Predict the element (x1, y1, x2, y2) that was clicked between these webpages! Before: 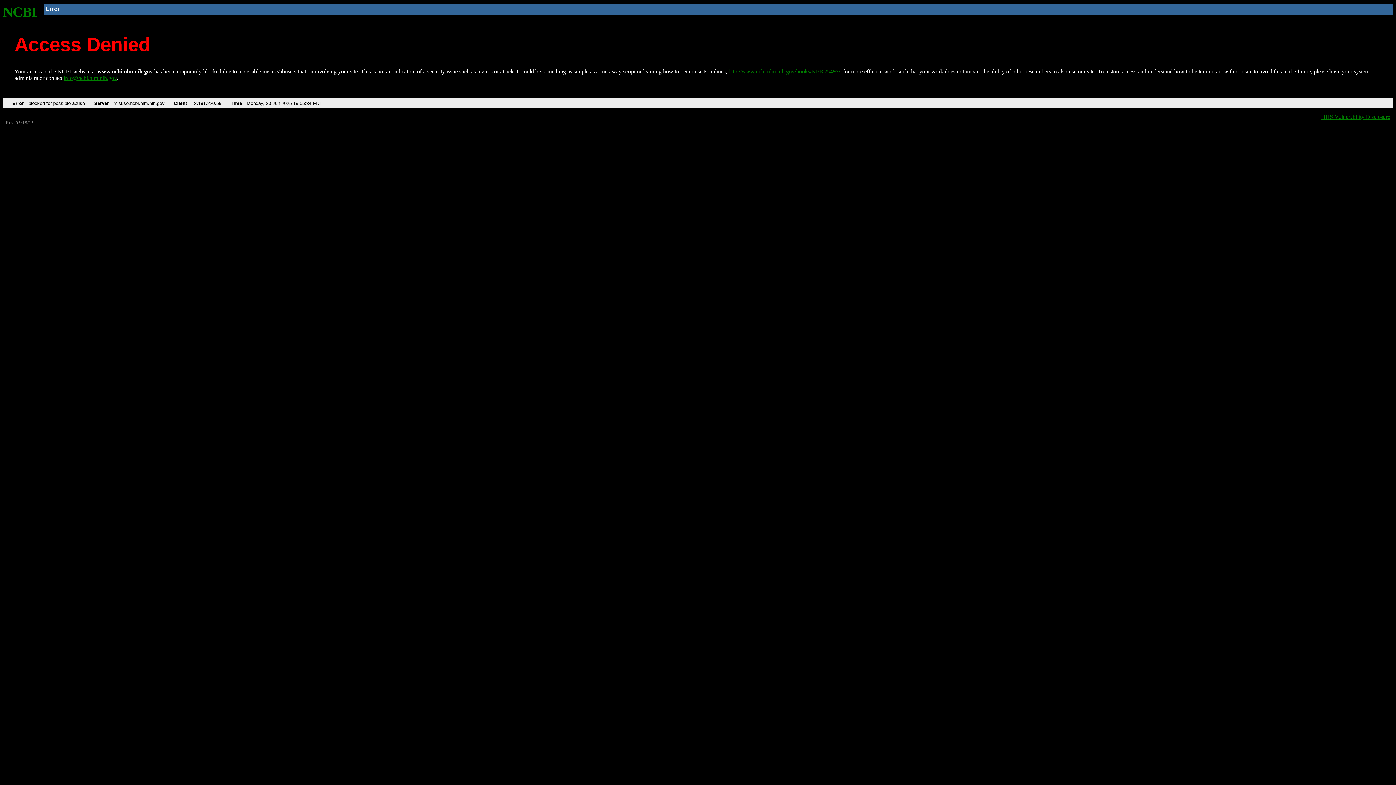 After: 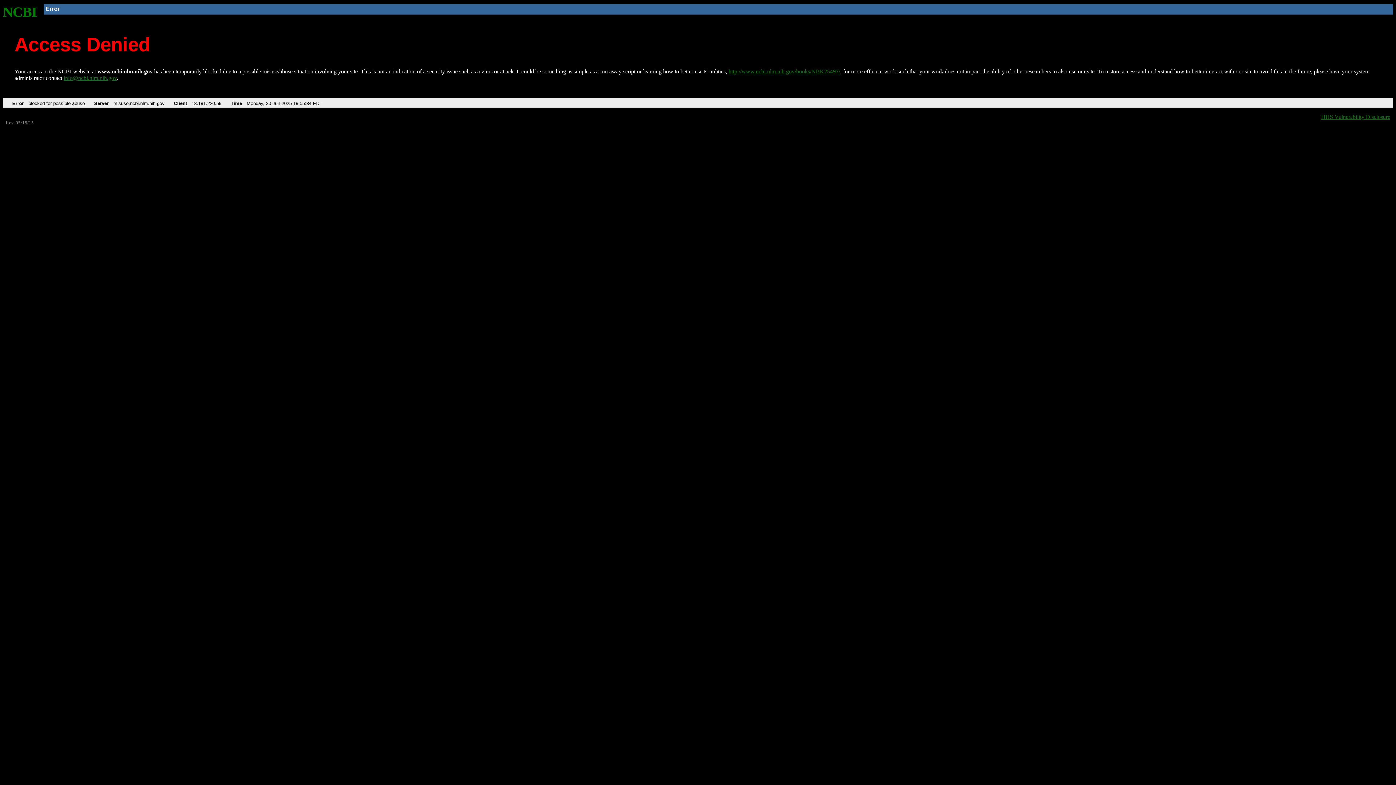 Action: bbox: (63, 75, 116, 81) label: info@ncbi.nlm.nih.gov